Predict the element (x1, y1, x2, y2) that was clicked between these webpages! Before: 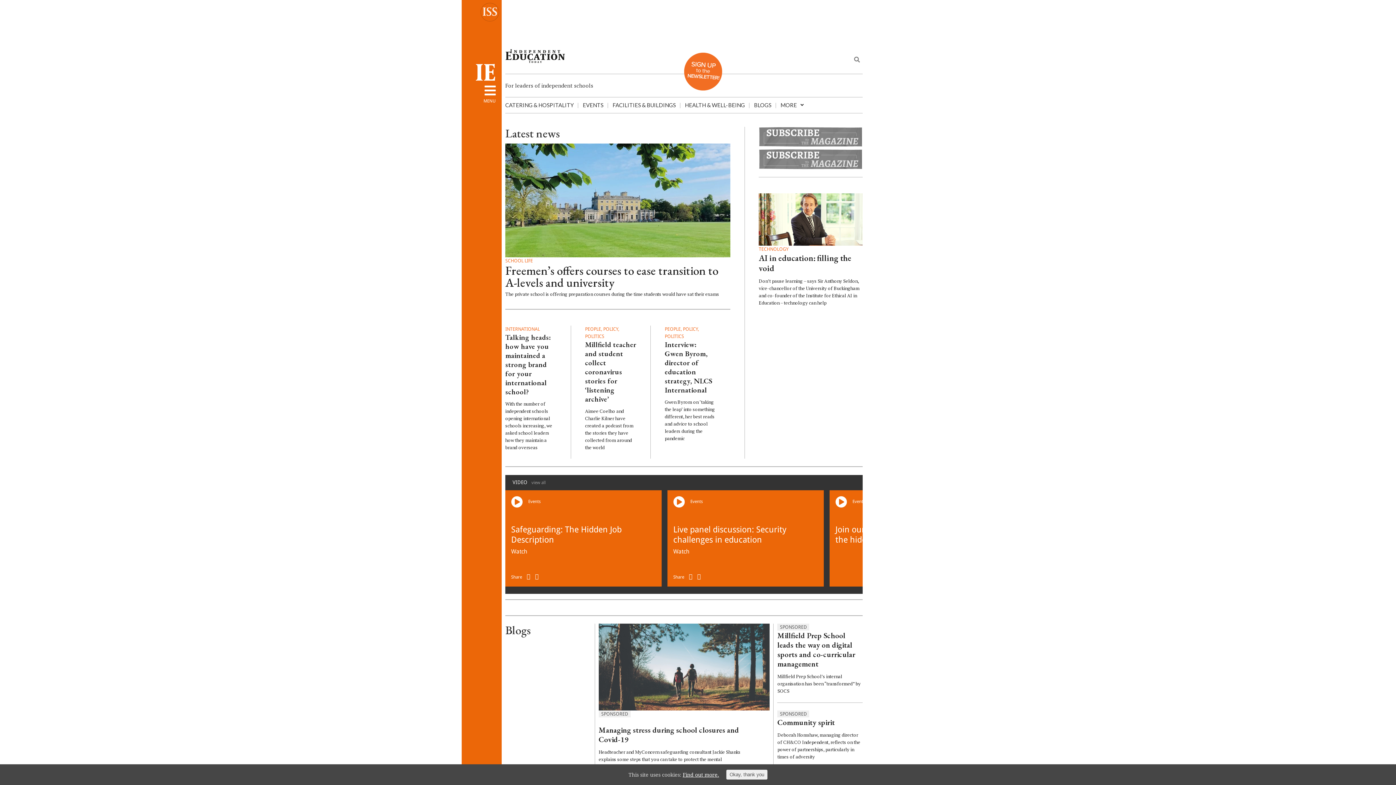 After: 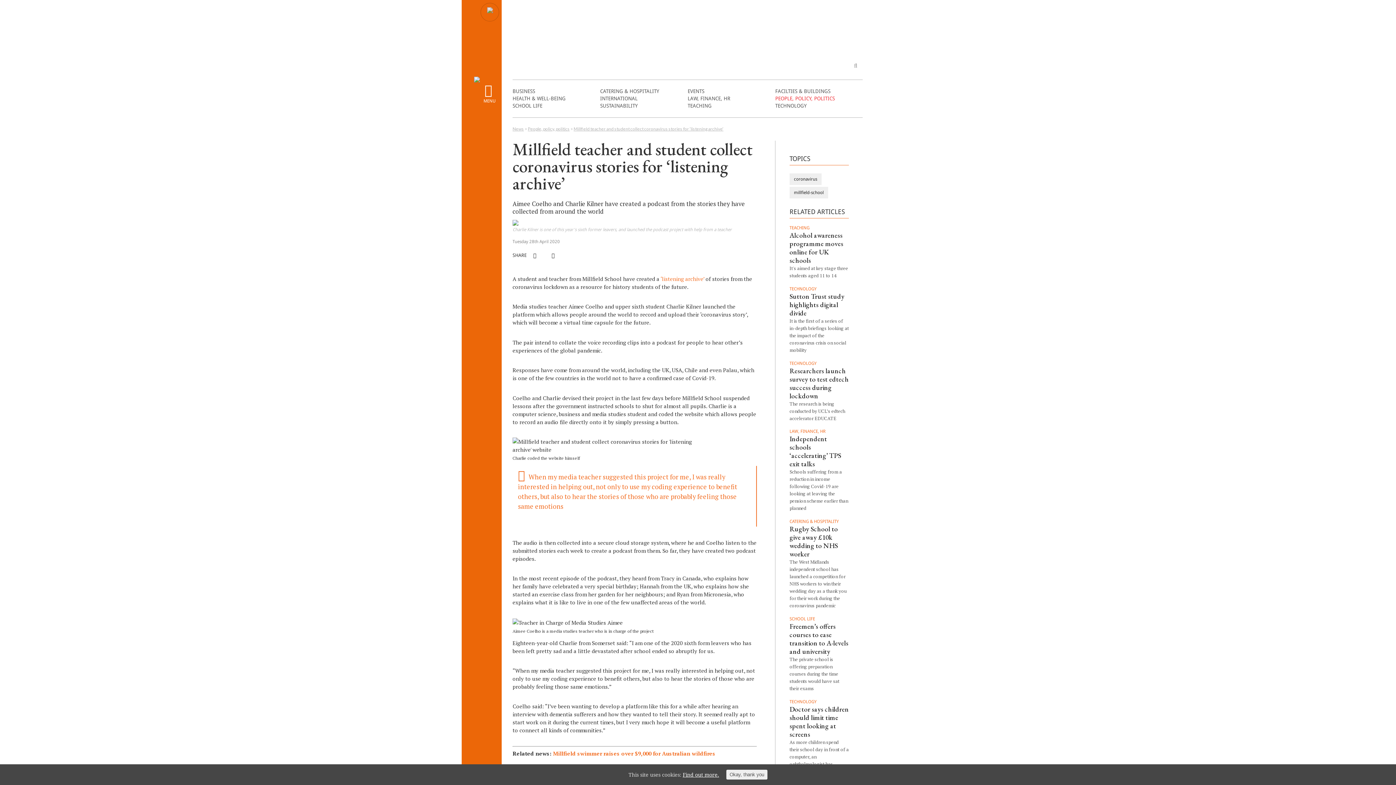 Action: bbox: (585, 325, 636, 455) label: PEOPLE, POLICY, POLITICS
Millfield teacher and student collect coronavirus stories for ‘listening archive’

Aimee Coelho and Charlie Kilner have created a podcast from the stories they have collected from around the world